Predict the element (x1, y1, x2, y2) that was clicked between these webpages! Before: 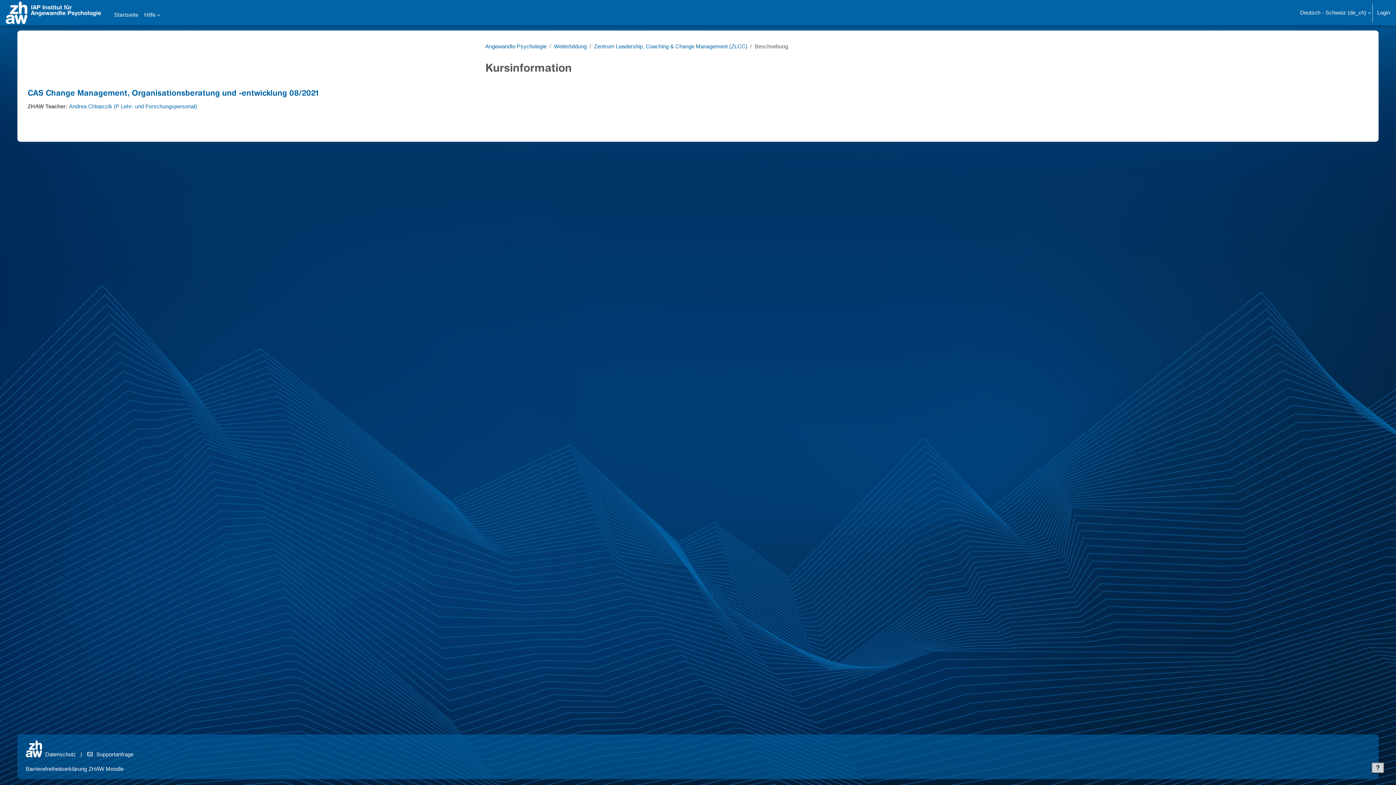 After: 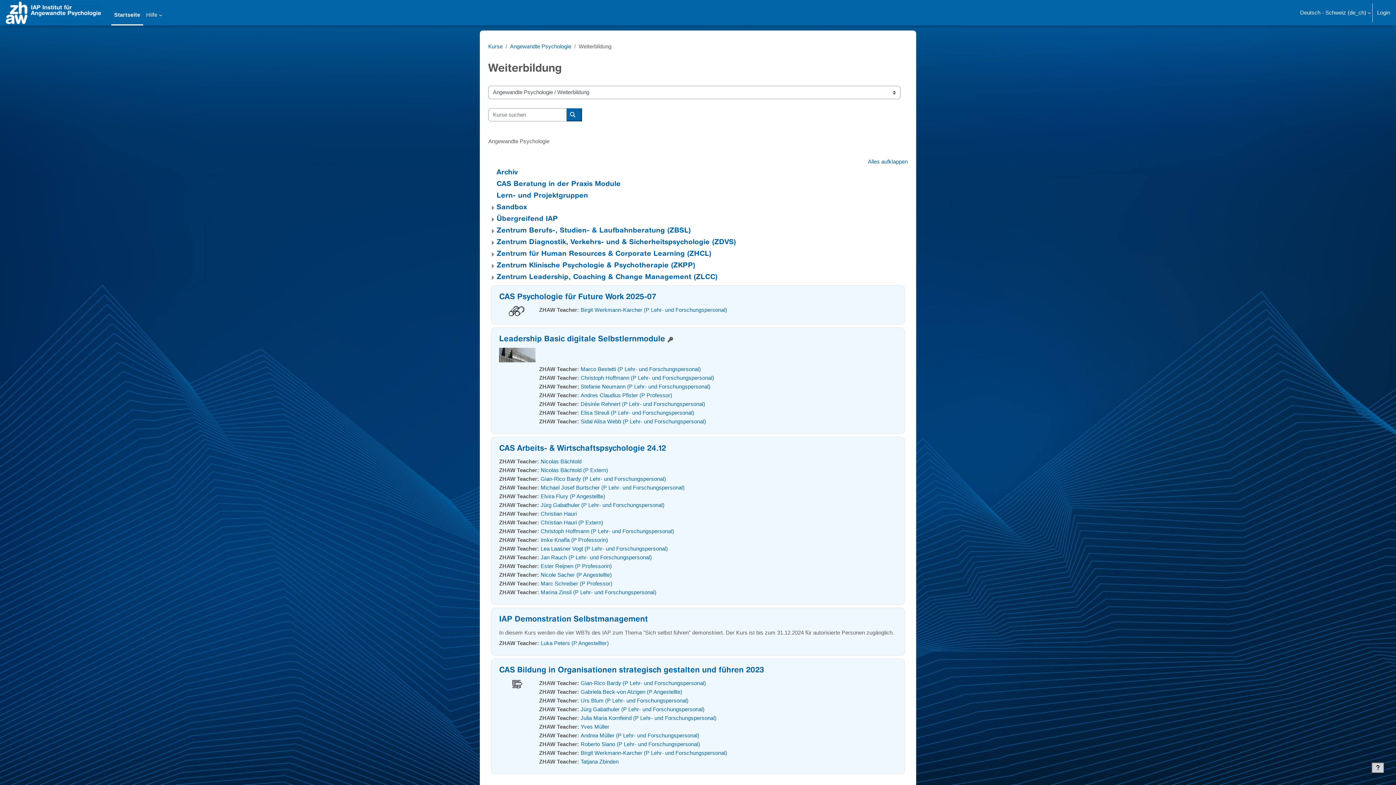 Action: label: Weiterbildung bbox: (554, 43, 586, 49)